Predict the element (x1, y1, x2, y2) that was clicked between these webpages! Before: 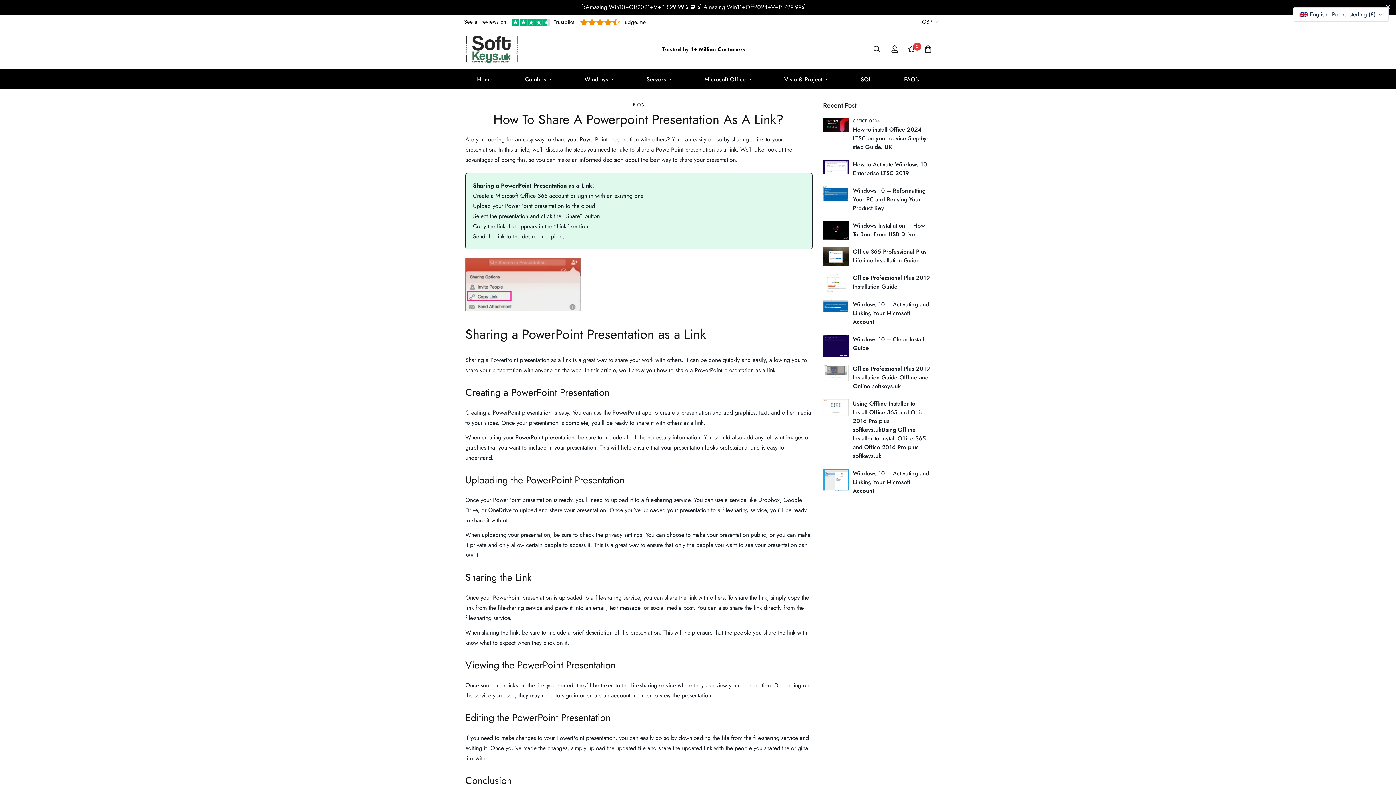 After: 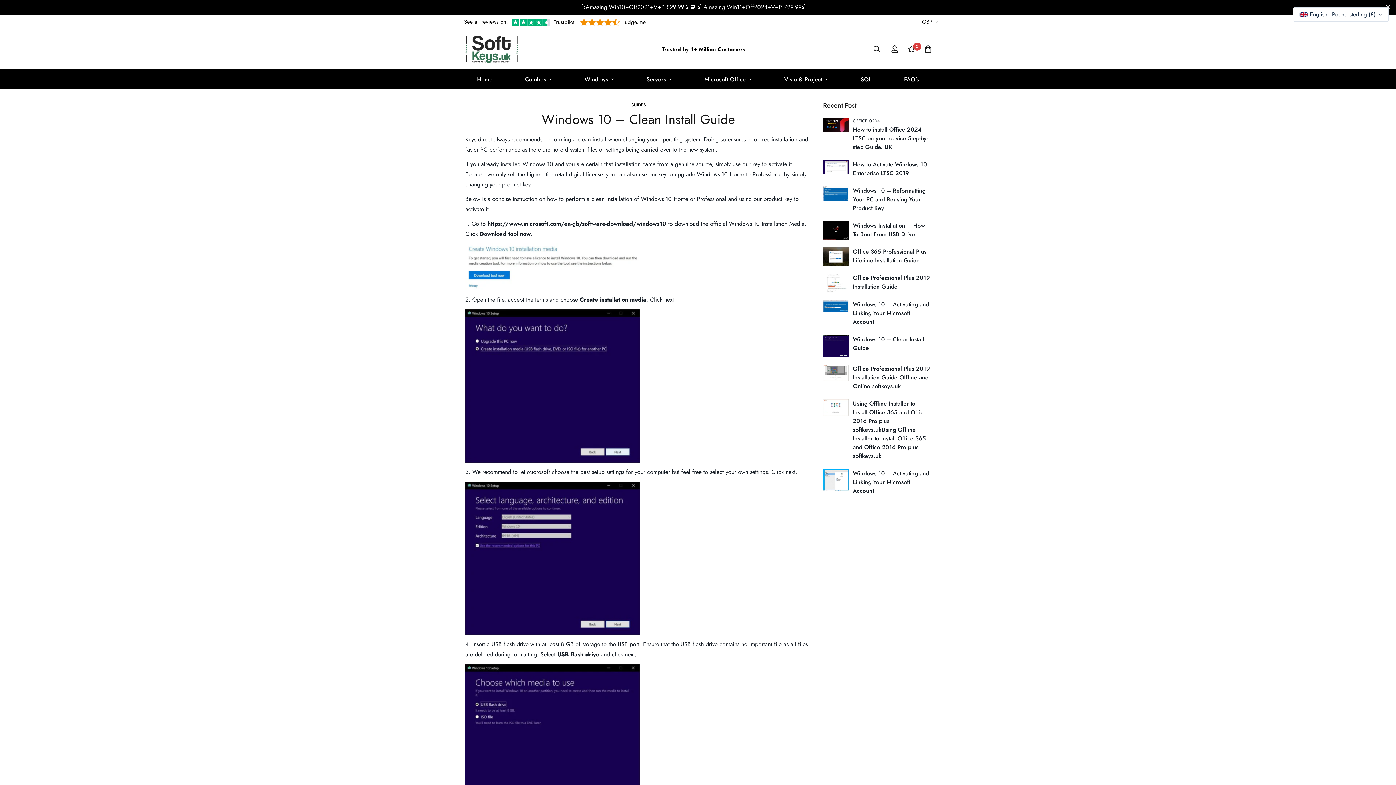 Action: bbox: (823, 335, 848, 357)